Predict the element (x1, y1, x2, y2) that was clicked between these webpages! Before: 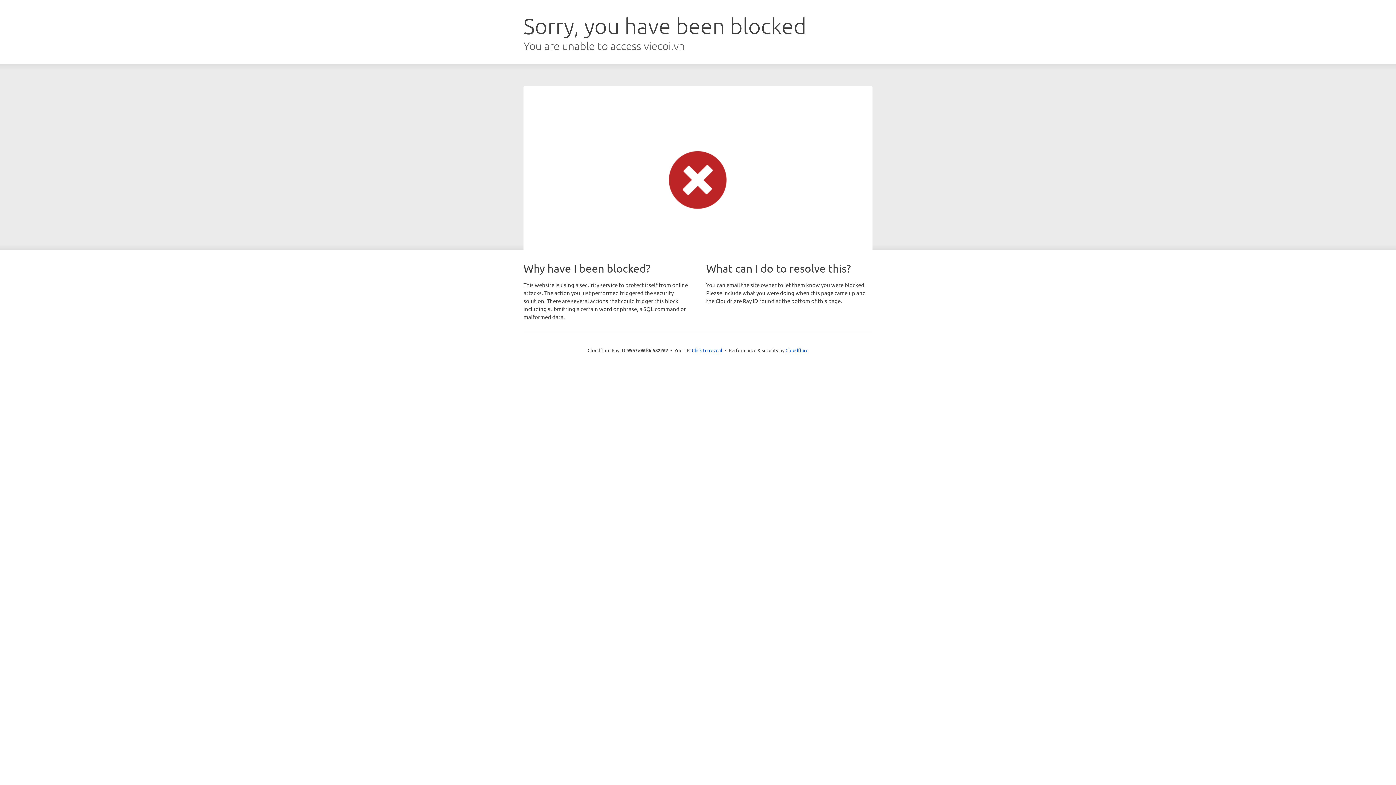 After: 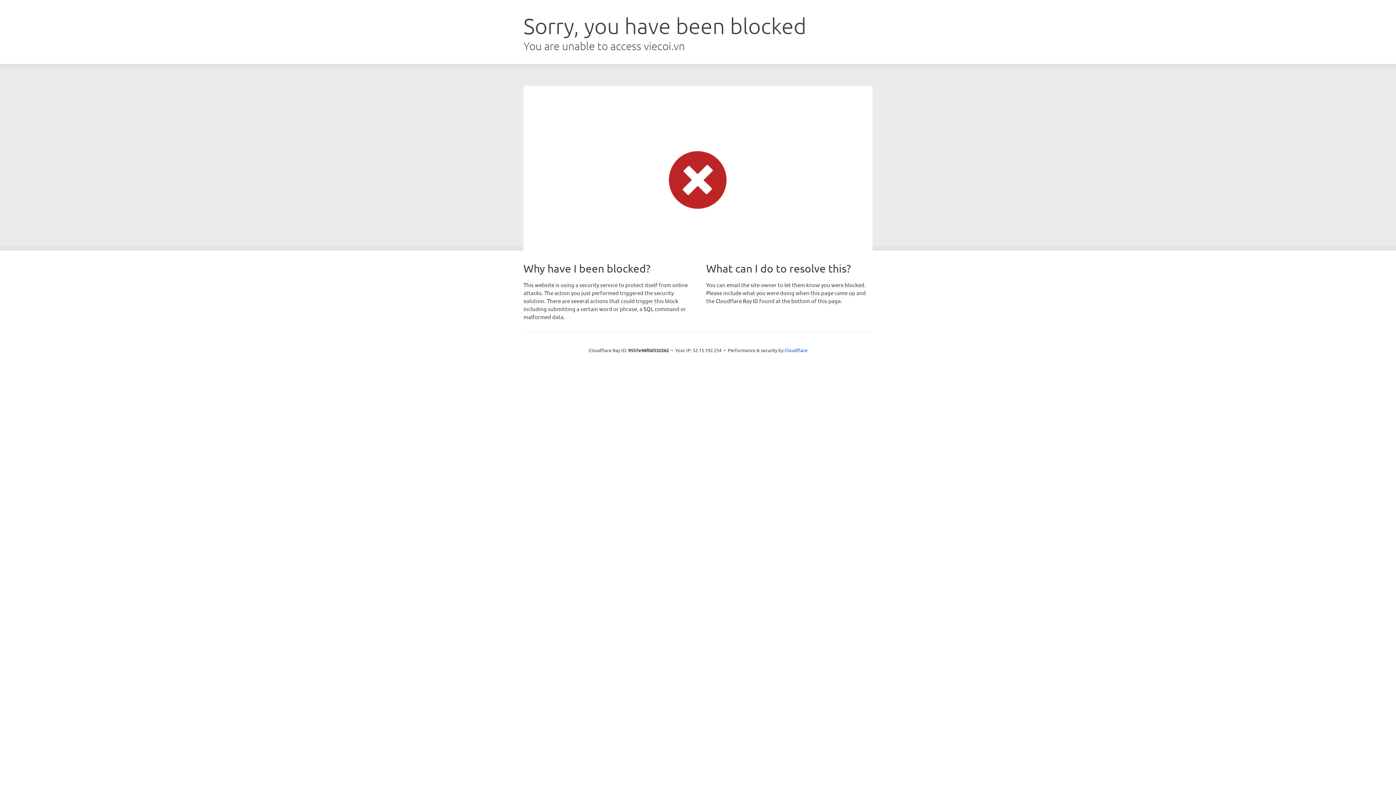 Action: bbox: (692, 346, 722, 353) label: Click to reveal